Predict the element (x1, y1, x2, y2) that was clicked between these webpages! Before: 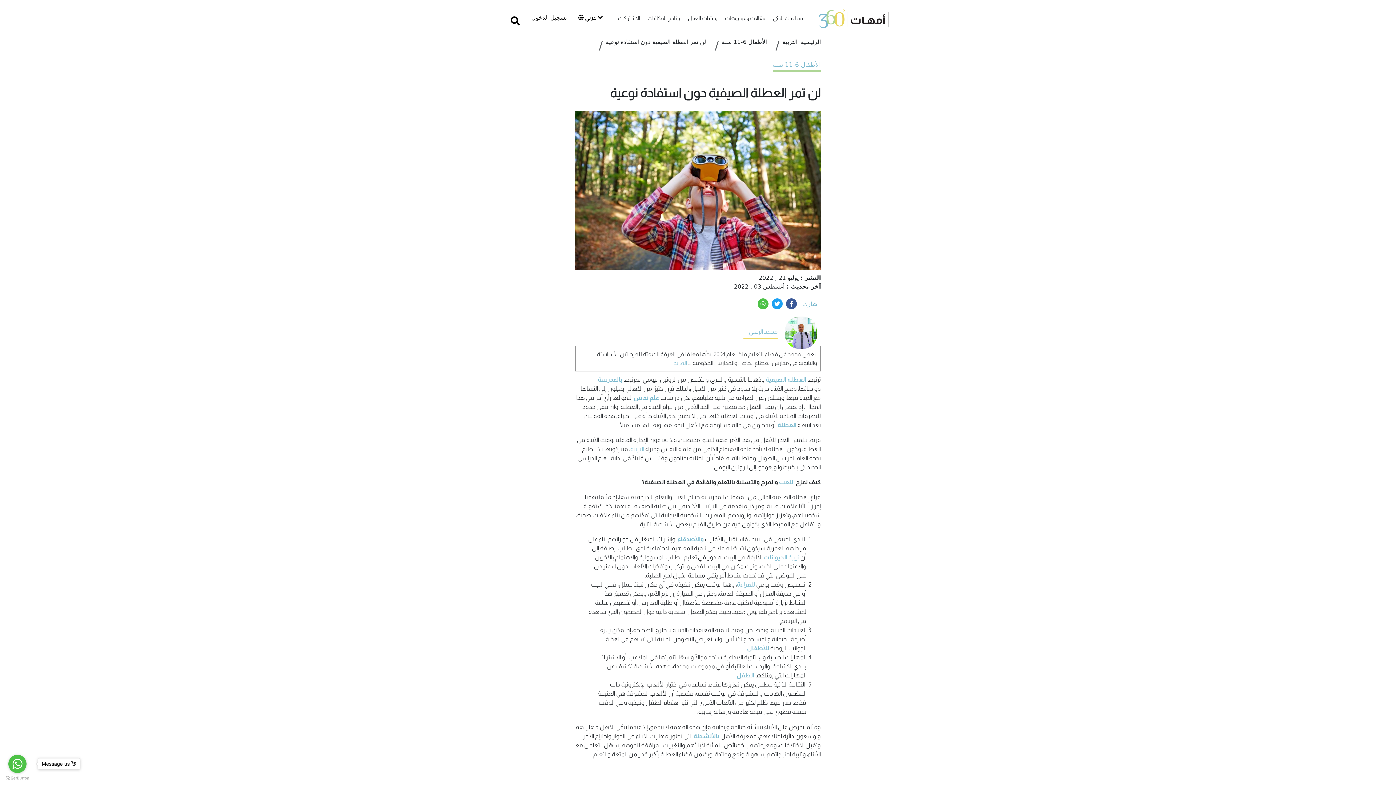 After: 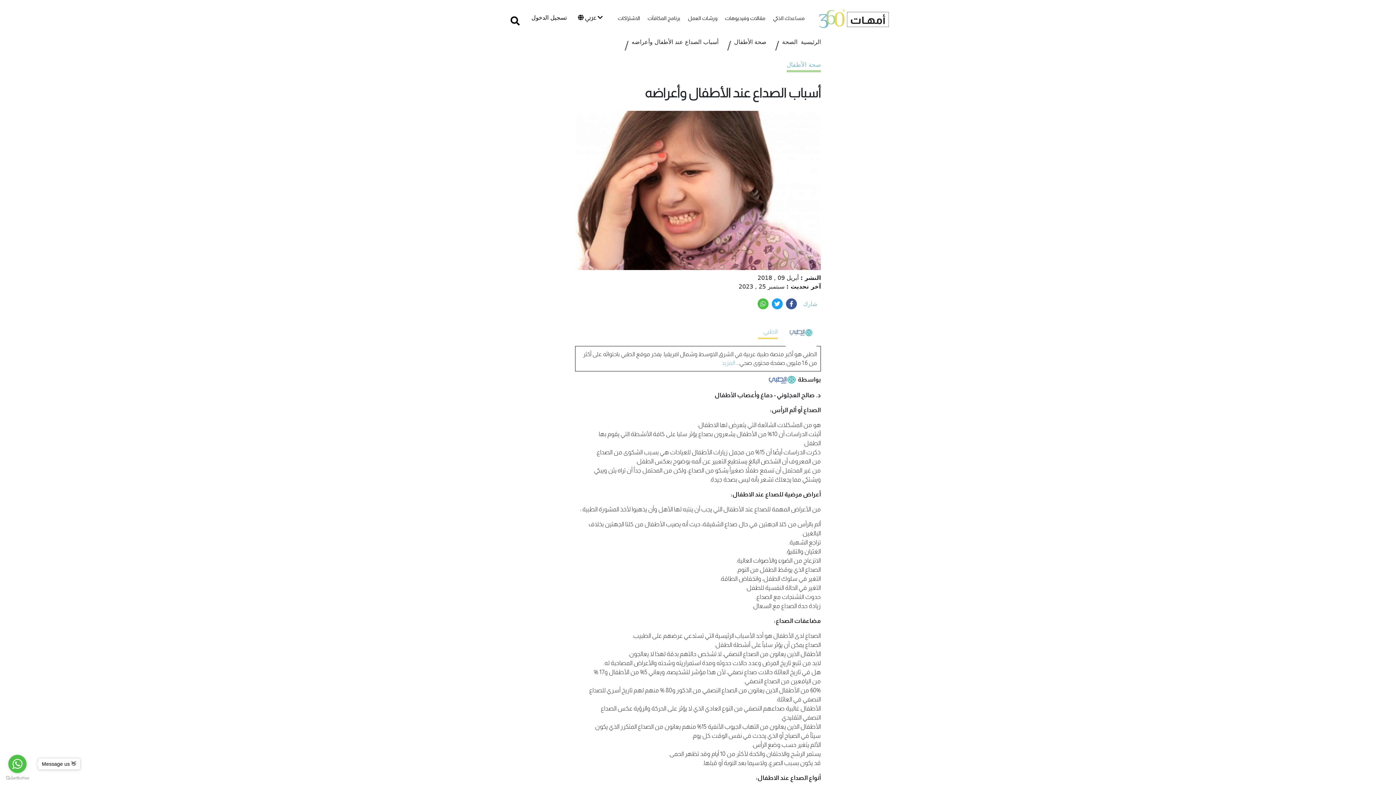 Action: label: الطفل bbox: (736, 672, 754, 678)